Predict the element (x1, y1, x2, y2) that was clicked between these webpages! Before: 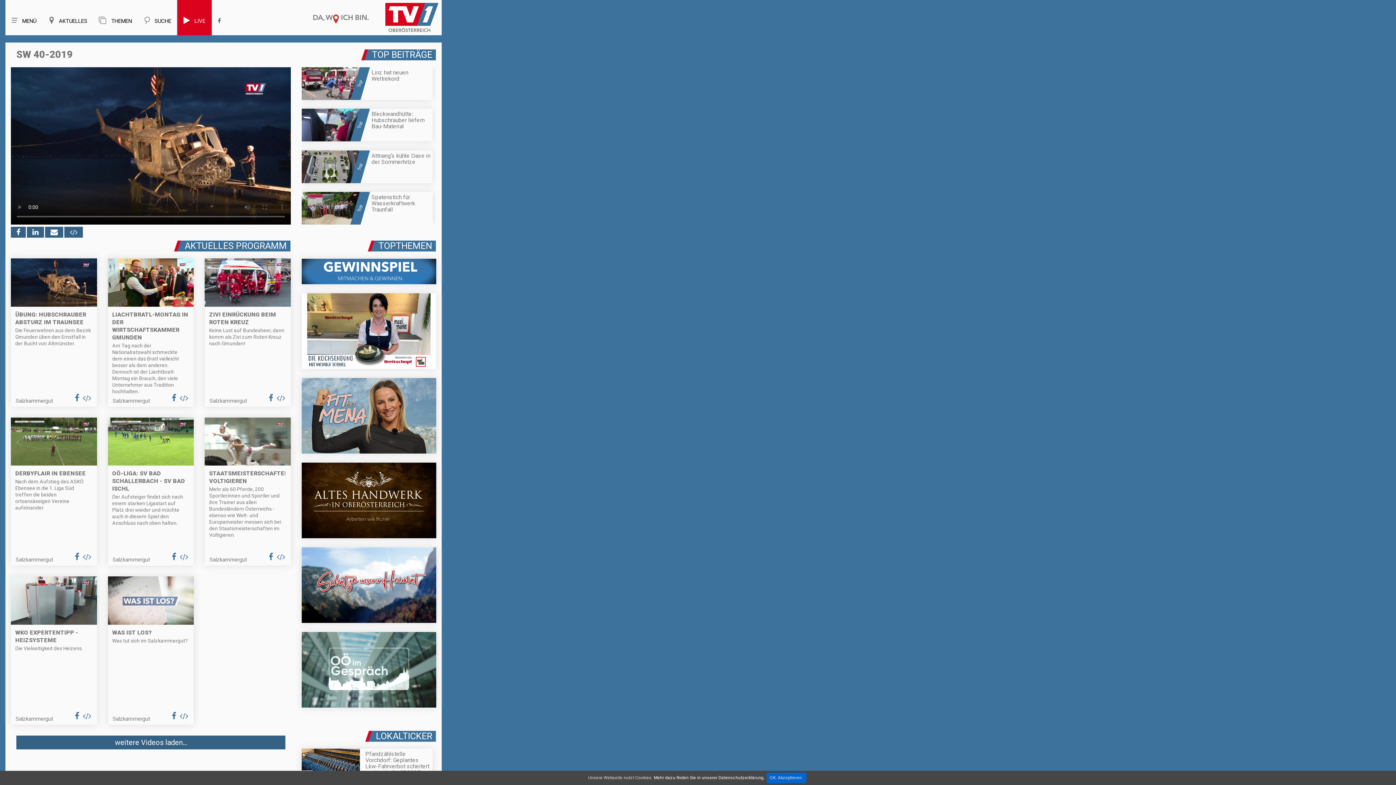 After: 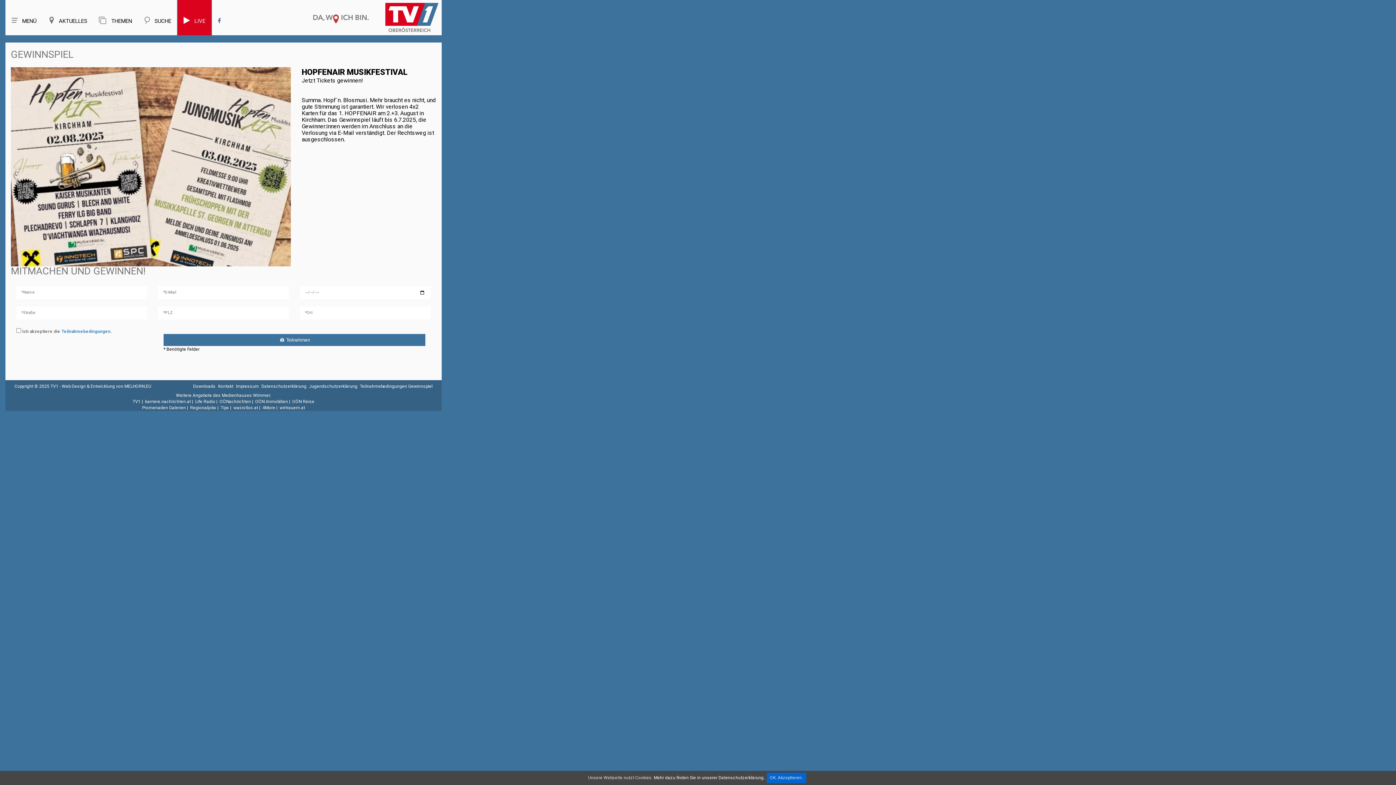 Action: bbox: (301, 258, 436, 284)